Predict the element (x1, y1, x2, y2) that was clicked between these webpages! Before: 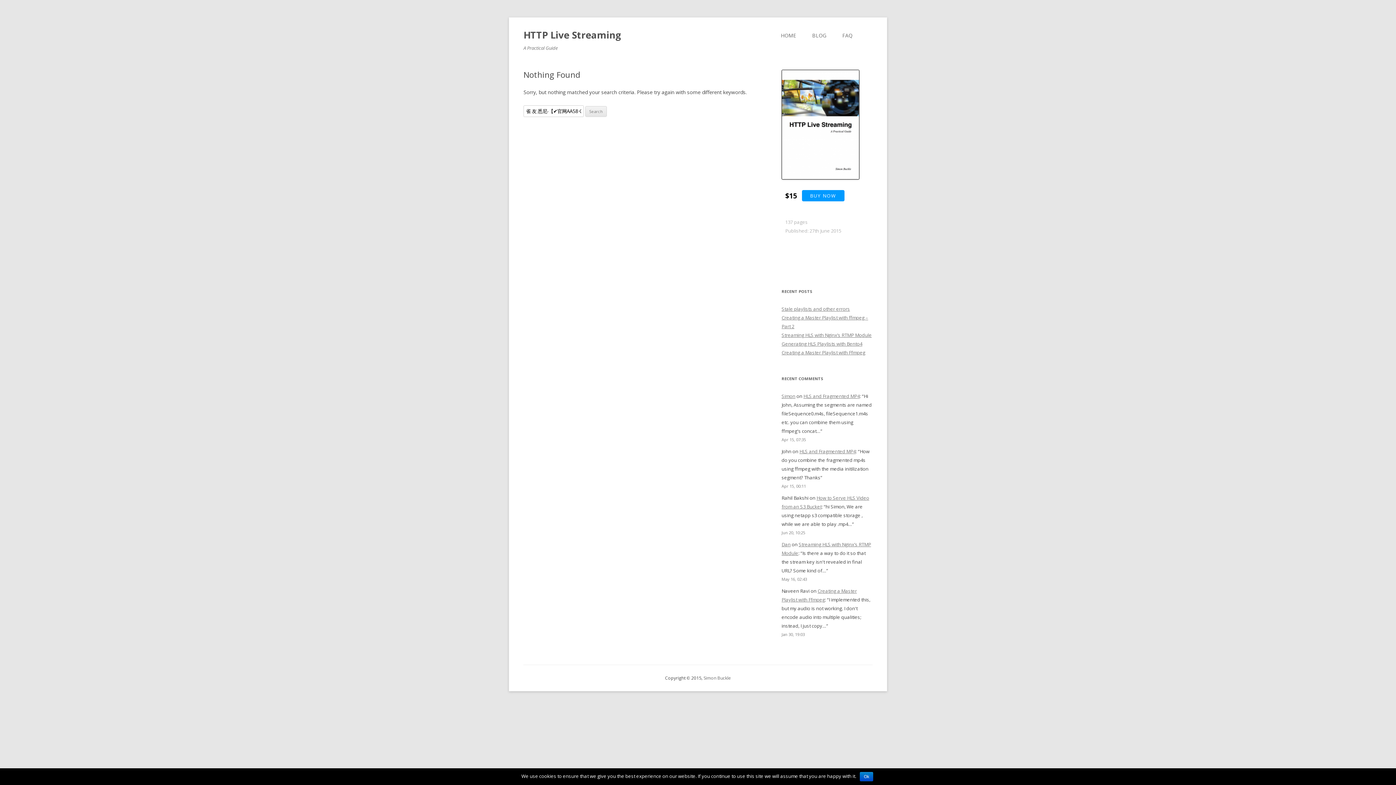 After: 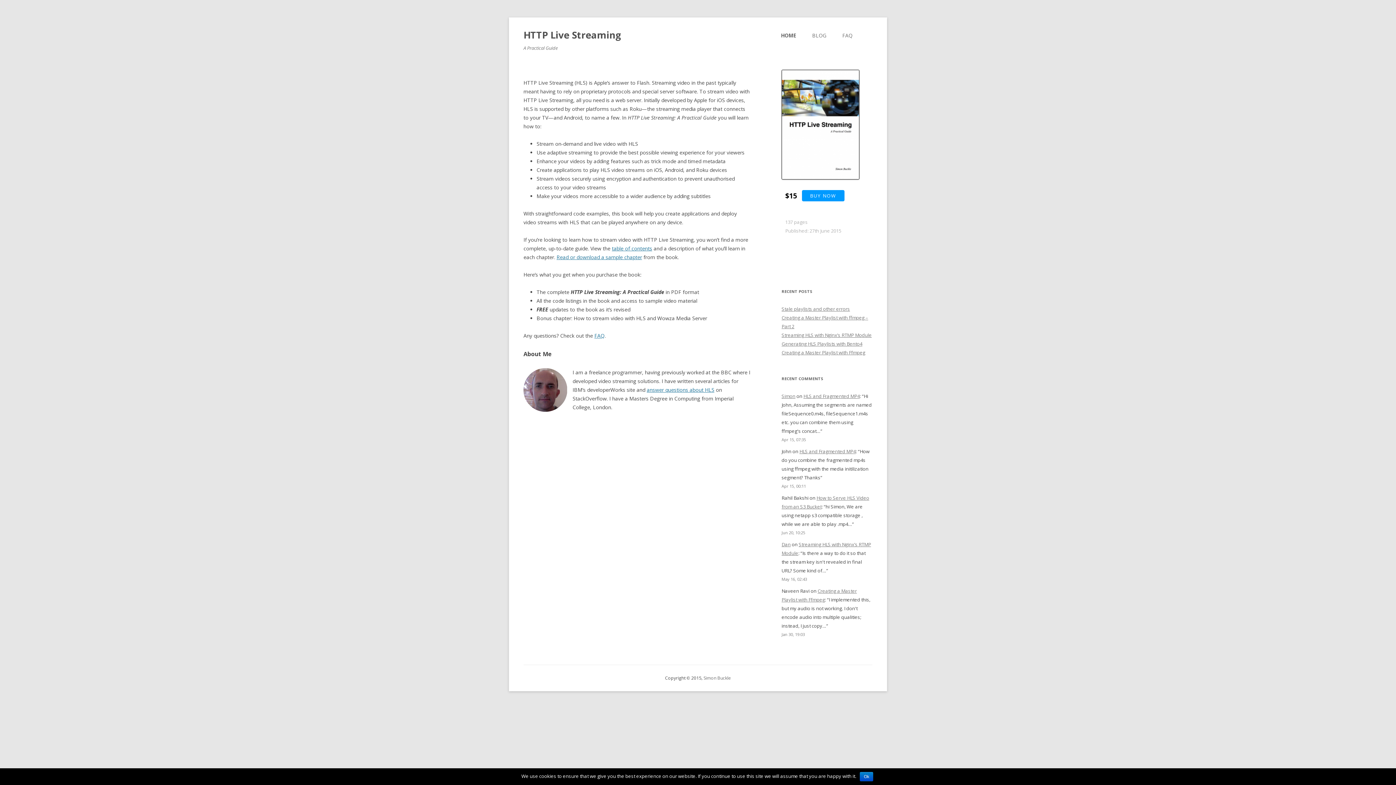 Action: bbox: (781, 26, 796, 44) label: HOME